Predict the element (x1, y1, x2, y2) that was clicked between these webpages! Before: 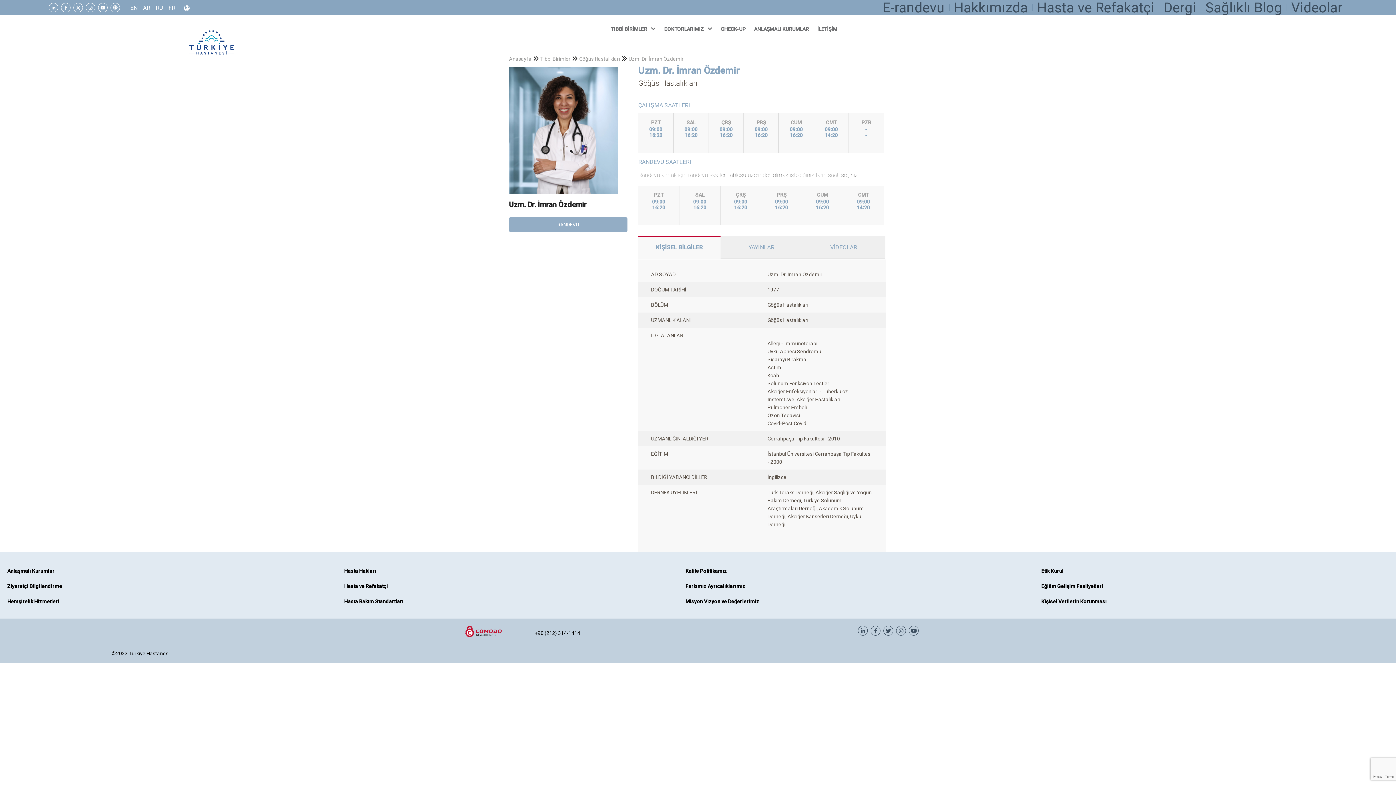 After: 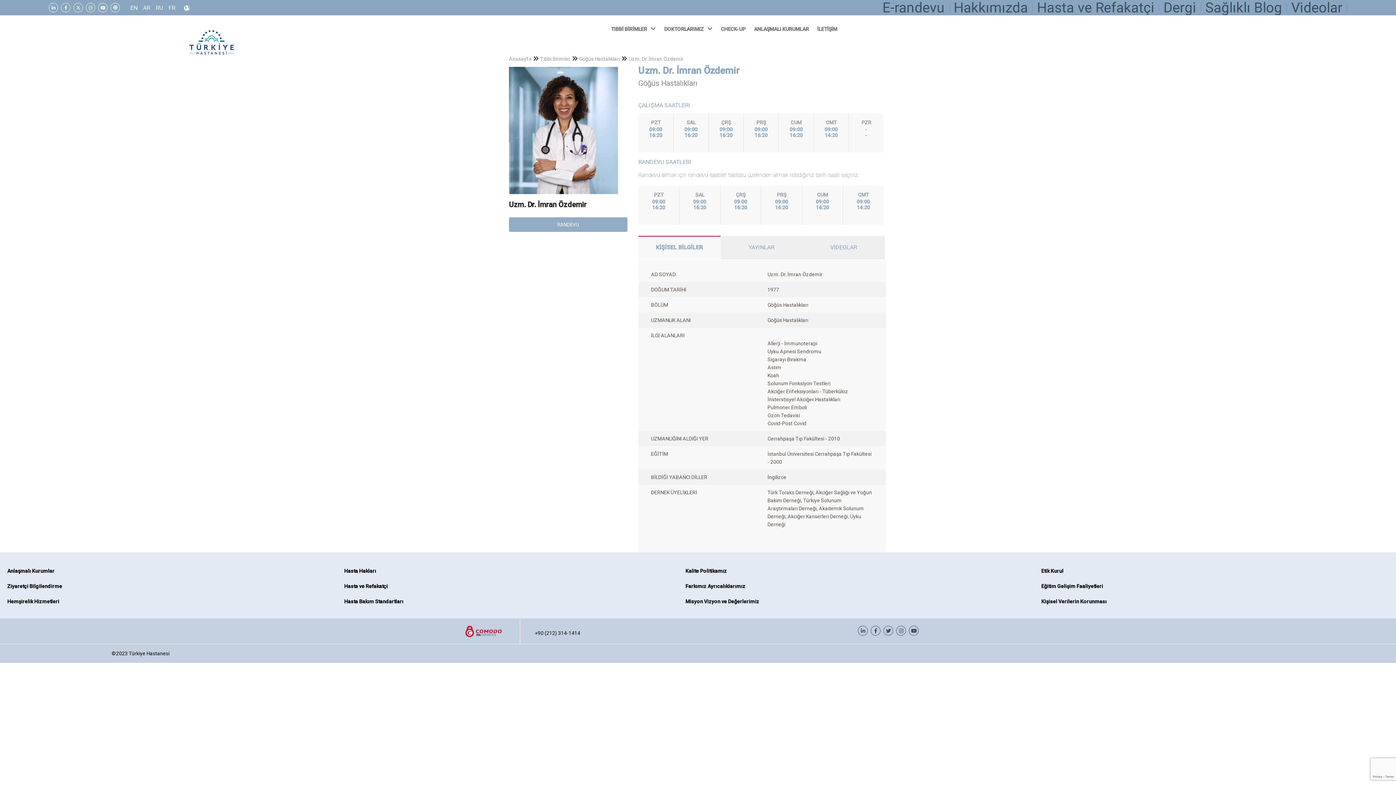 Action: label: +90 (212) 314-1414 bbox: (534, 630, 580, 636)